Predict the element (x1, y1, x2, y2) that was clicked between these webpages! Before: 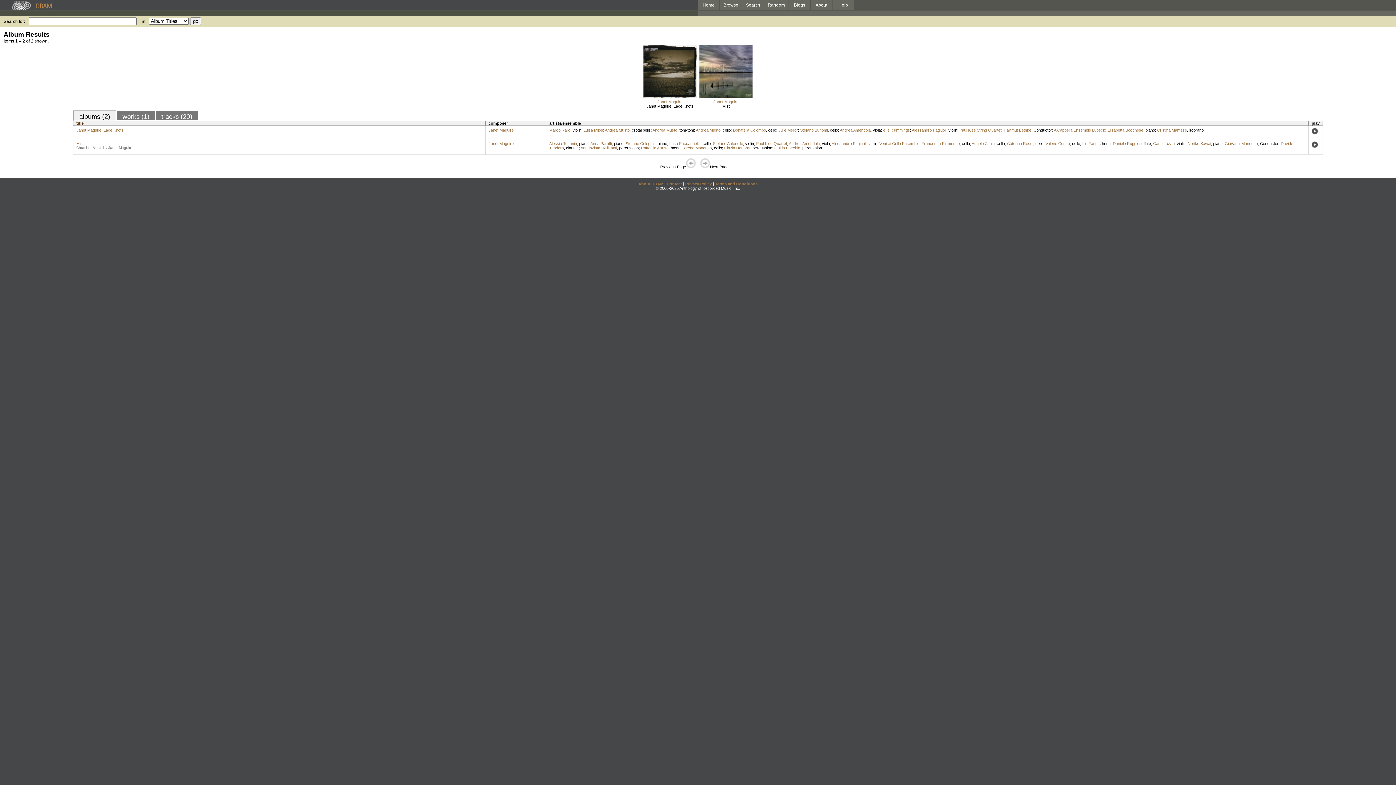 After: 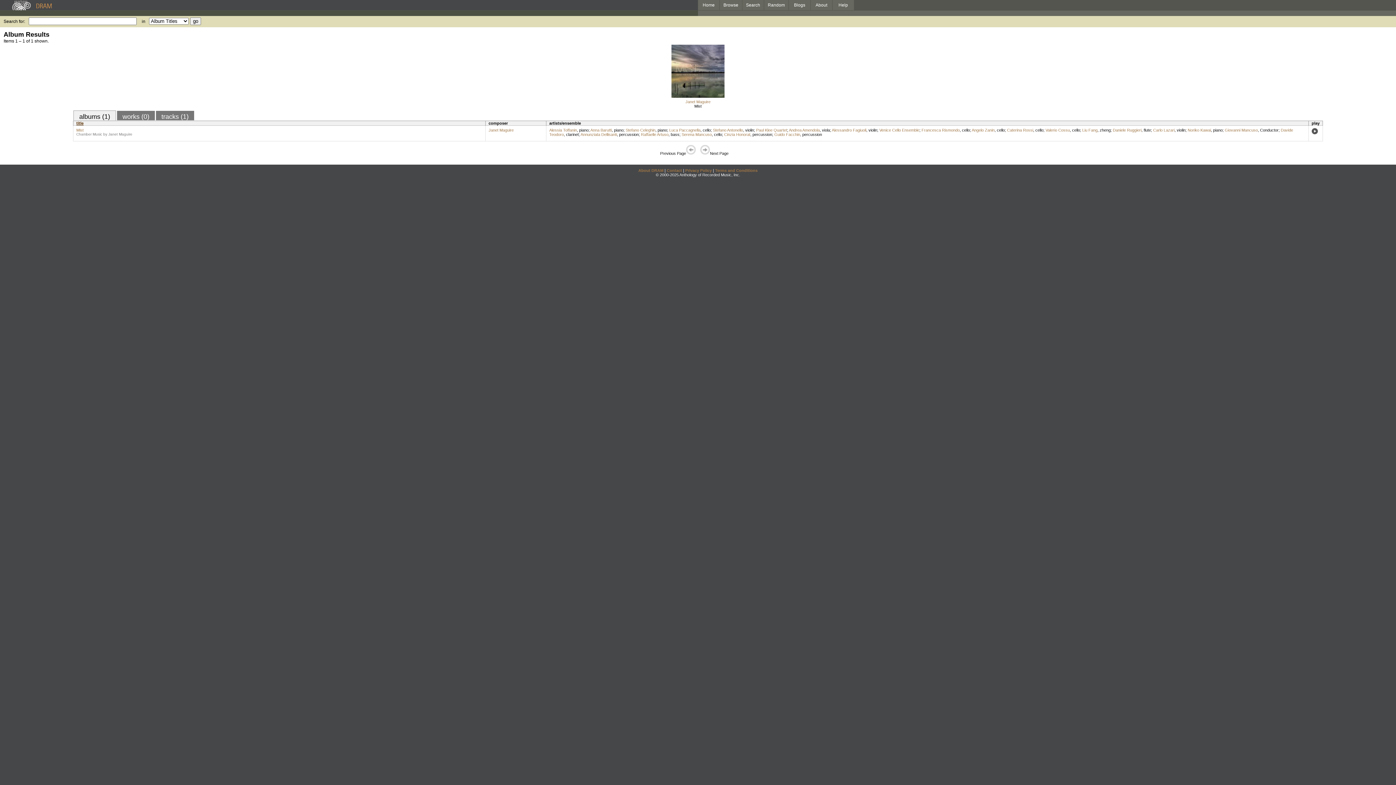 Action: bbox: (972, 141, 994, 145) label: Angelo Zanin